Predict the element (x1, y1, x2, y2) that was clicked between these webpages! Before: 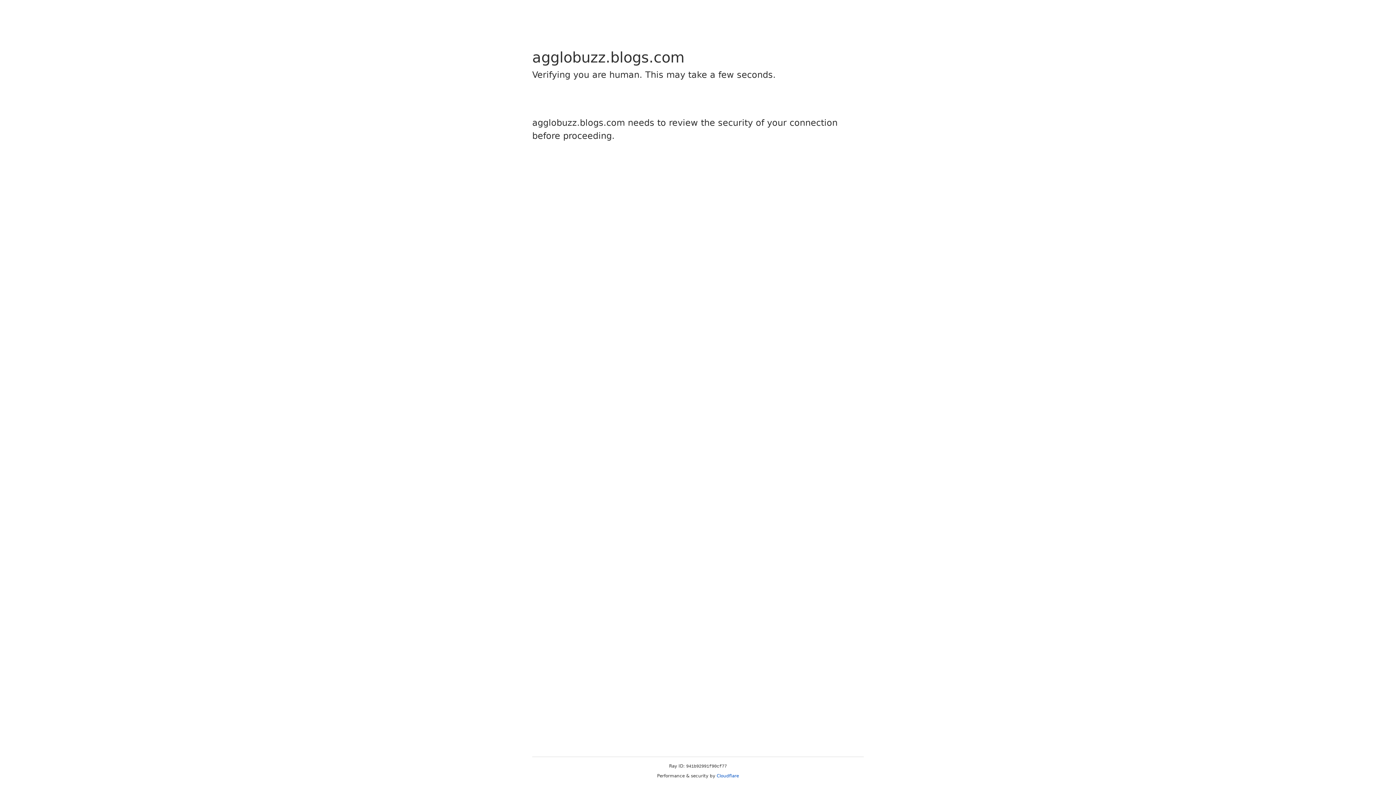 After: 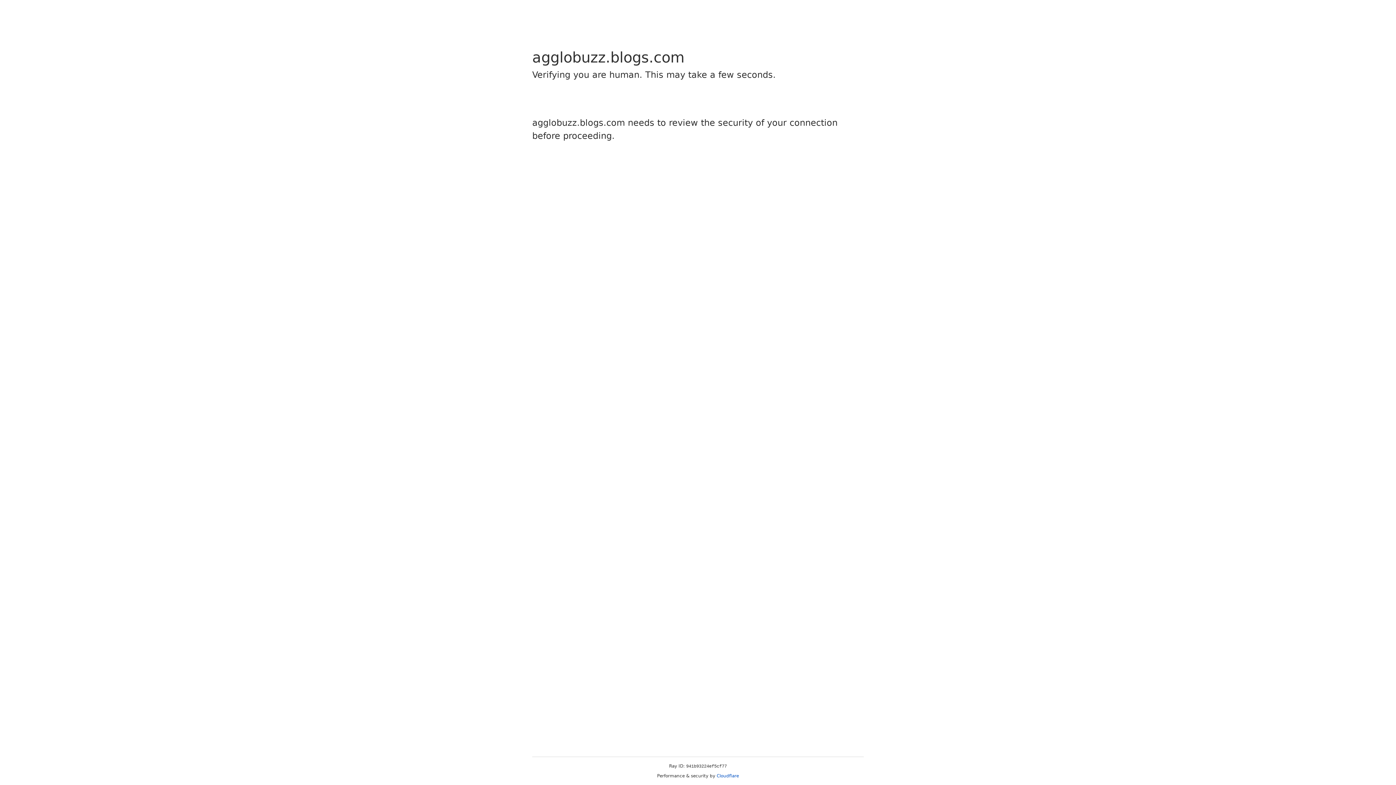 Action: bbox: (716, 773, 739, 778) label: Cloudflare